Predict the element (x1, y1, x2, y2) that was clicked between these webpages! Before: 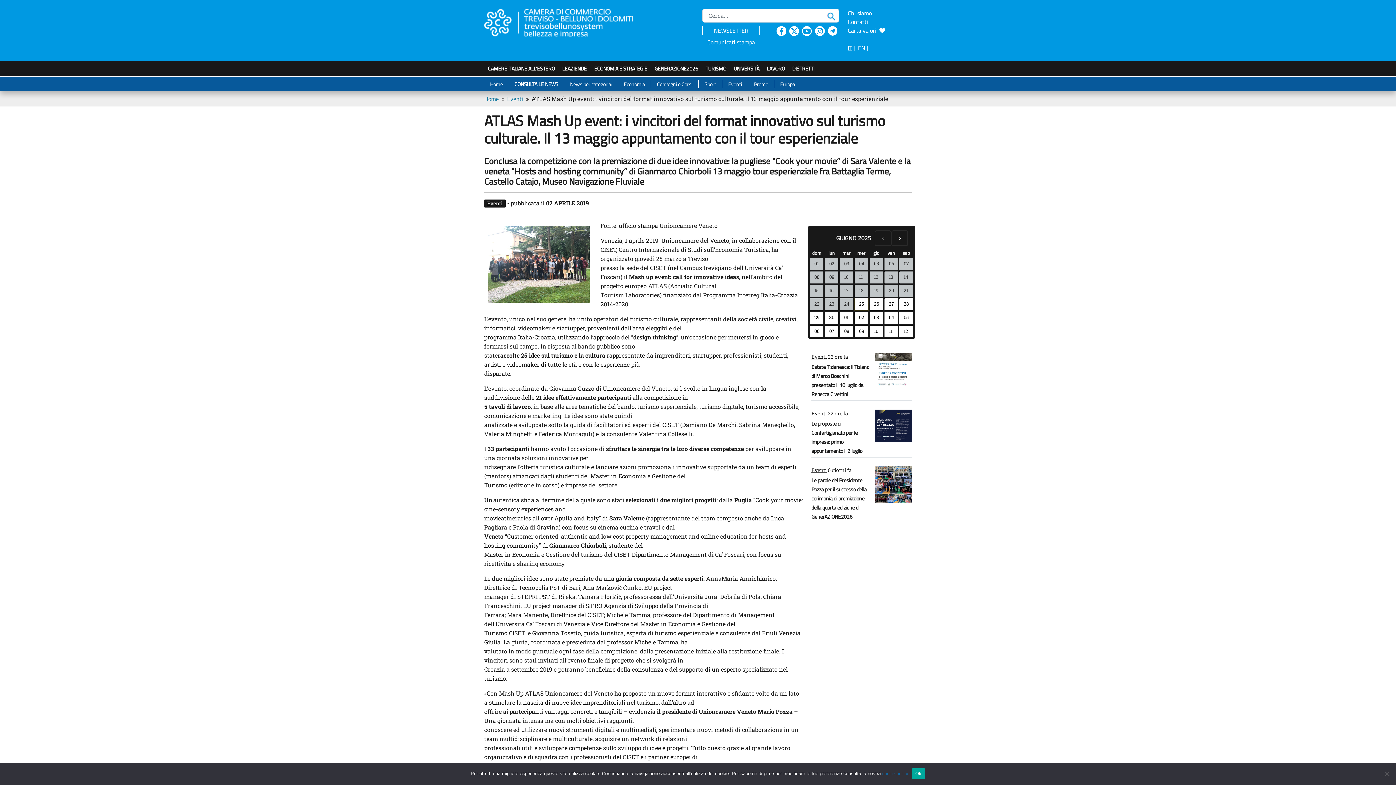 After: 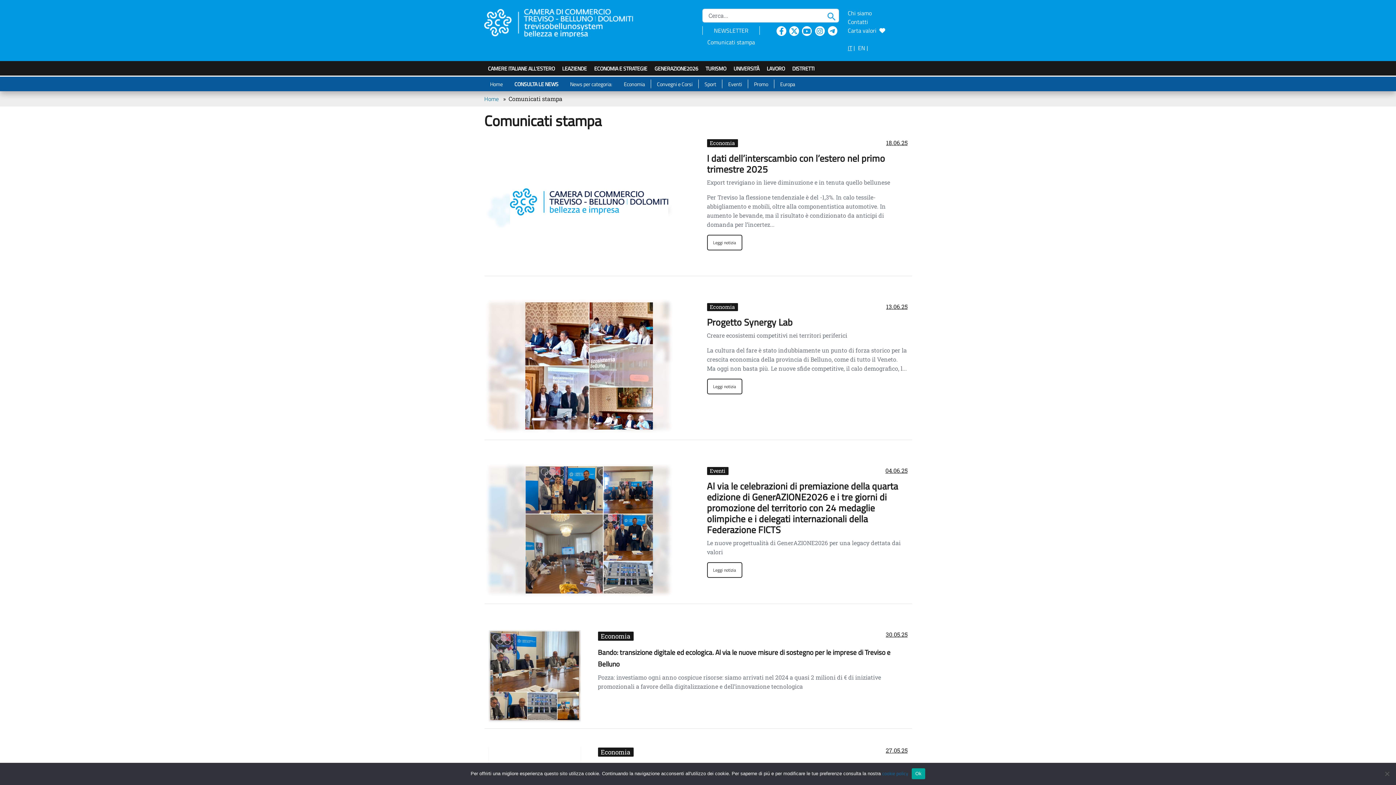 Action: bbox: (707, 37, 755, 46) label: Comunicati stampa